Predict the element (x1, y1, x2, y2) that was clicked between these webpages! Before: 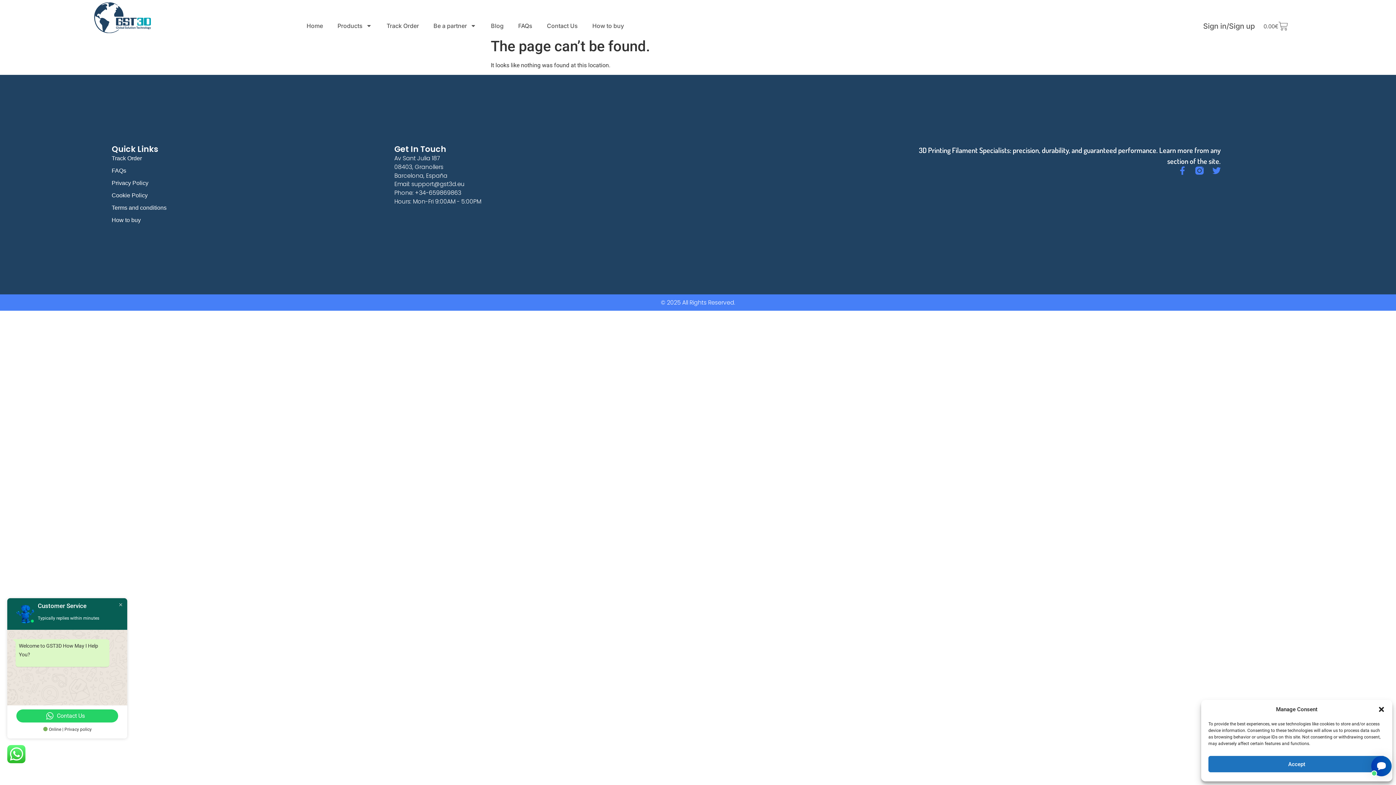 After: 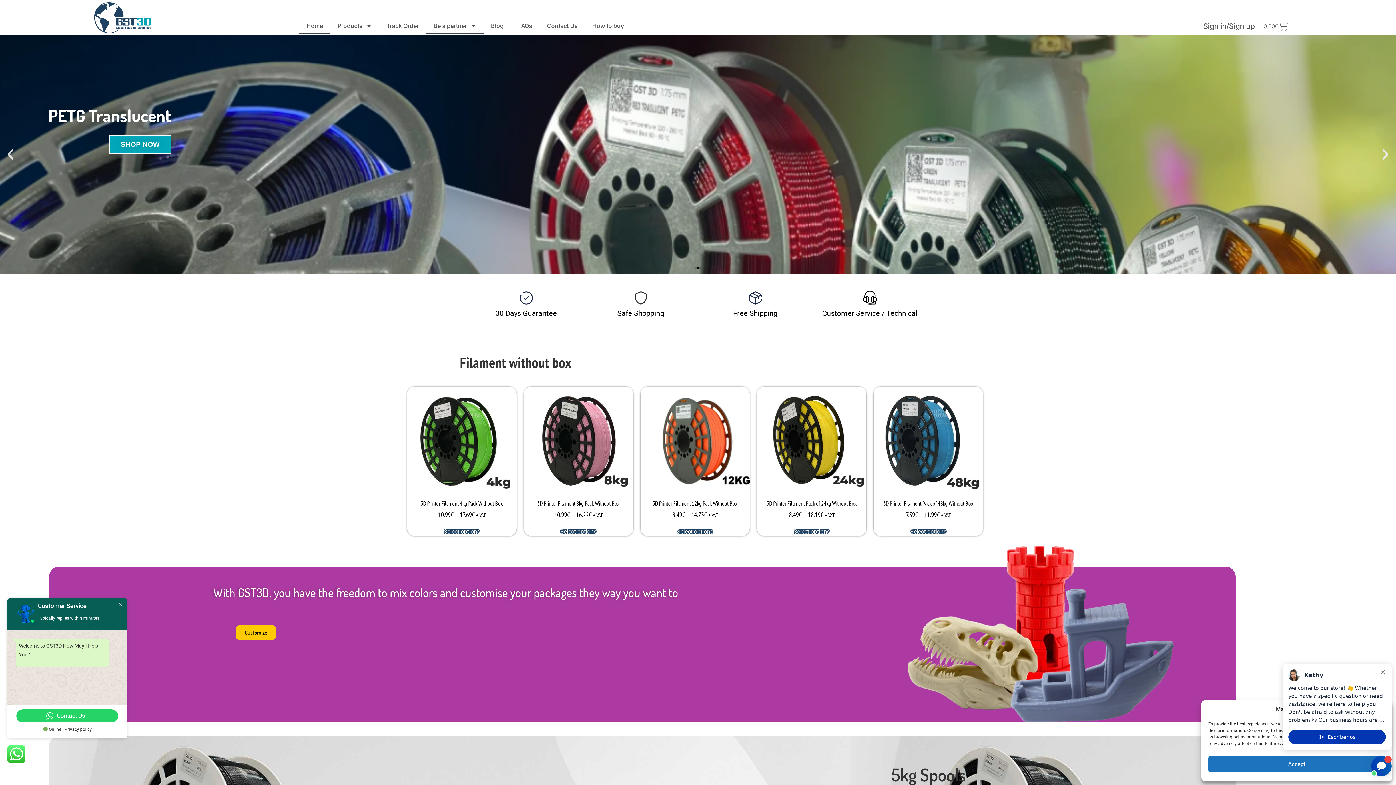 Action: label: Home bbox: (299, 17, 330, 34)